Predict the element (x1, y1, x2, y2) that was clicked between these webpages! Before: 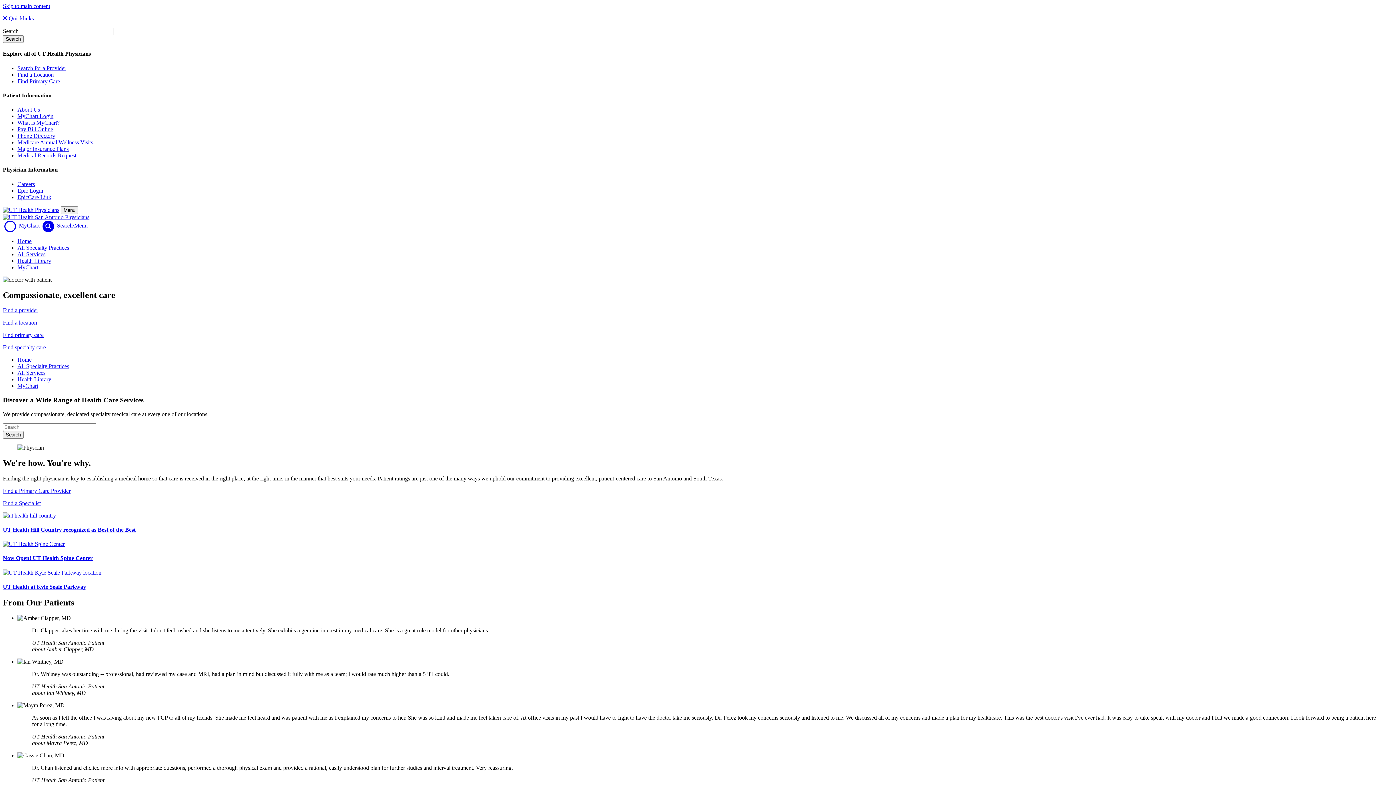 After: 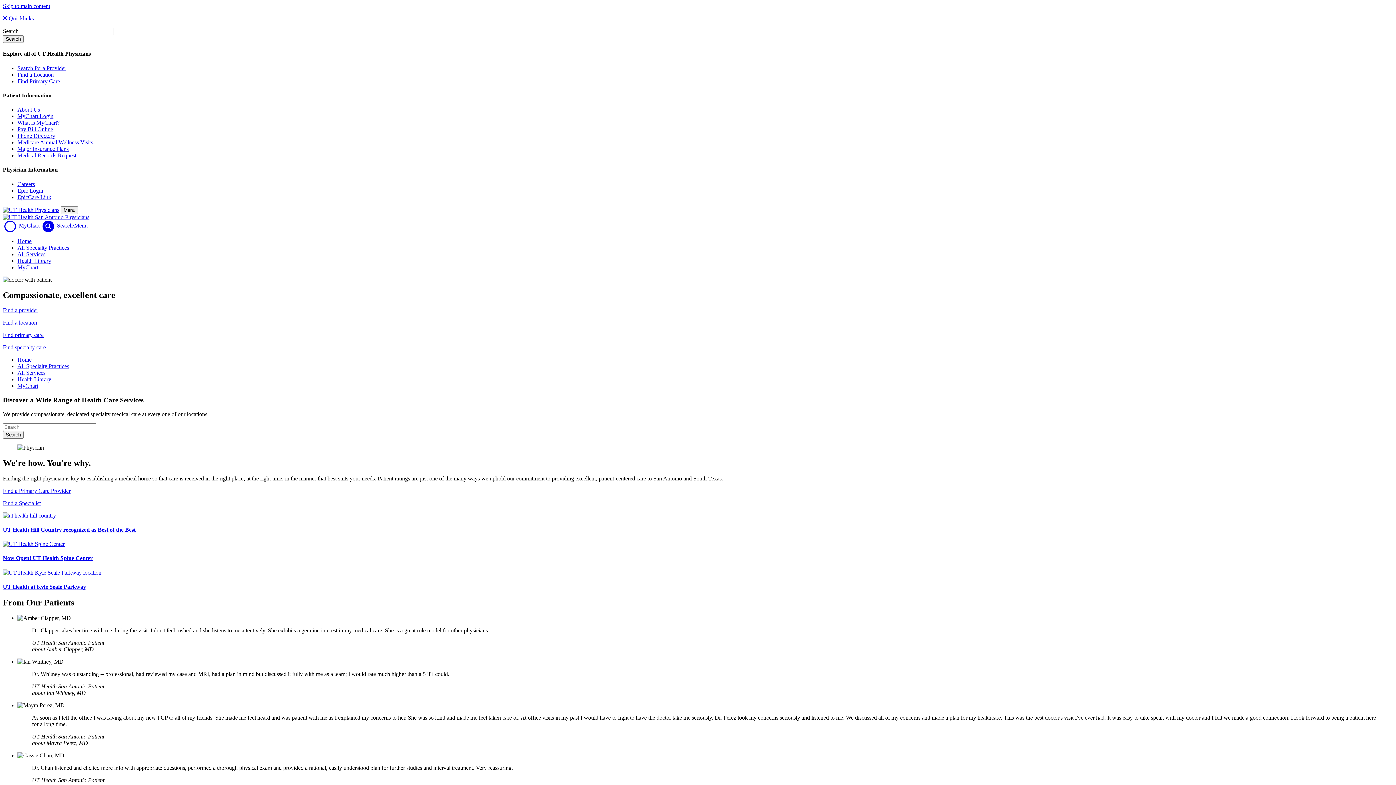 Action: label: Search and Quicklinks bbox: (41, 222, 87, 228)